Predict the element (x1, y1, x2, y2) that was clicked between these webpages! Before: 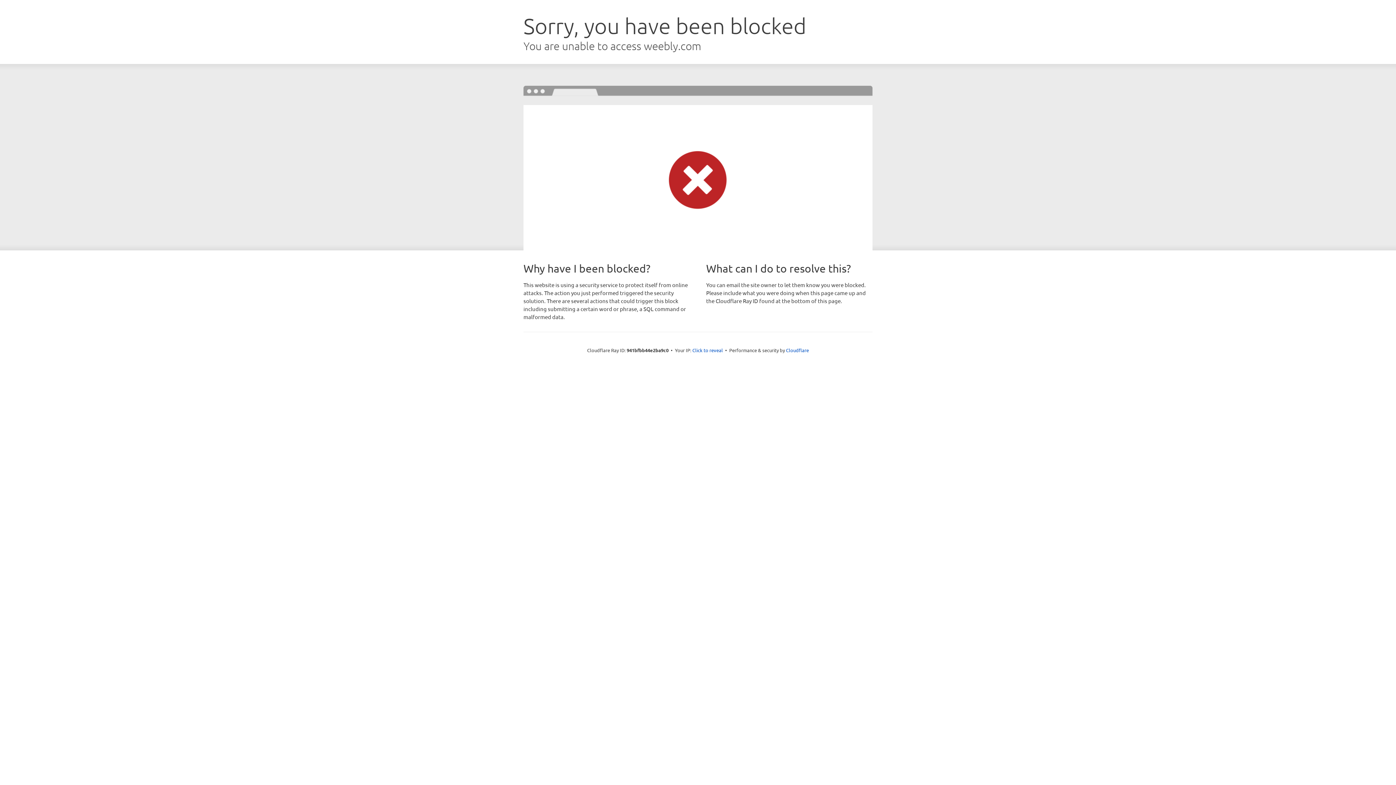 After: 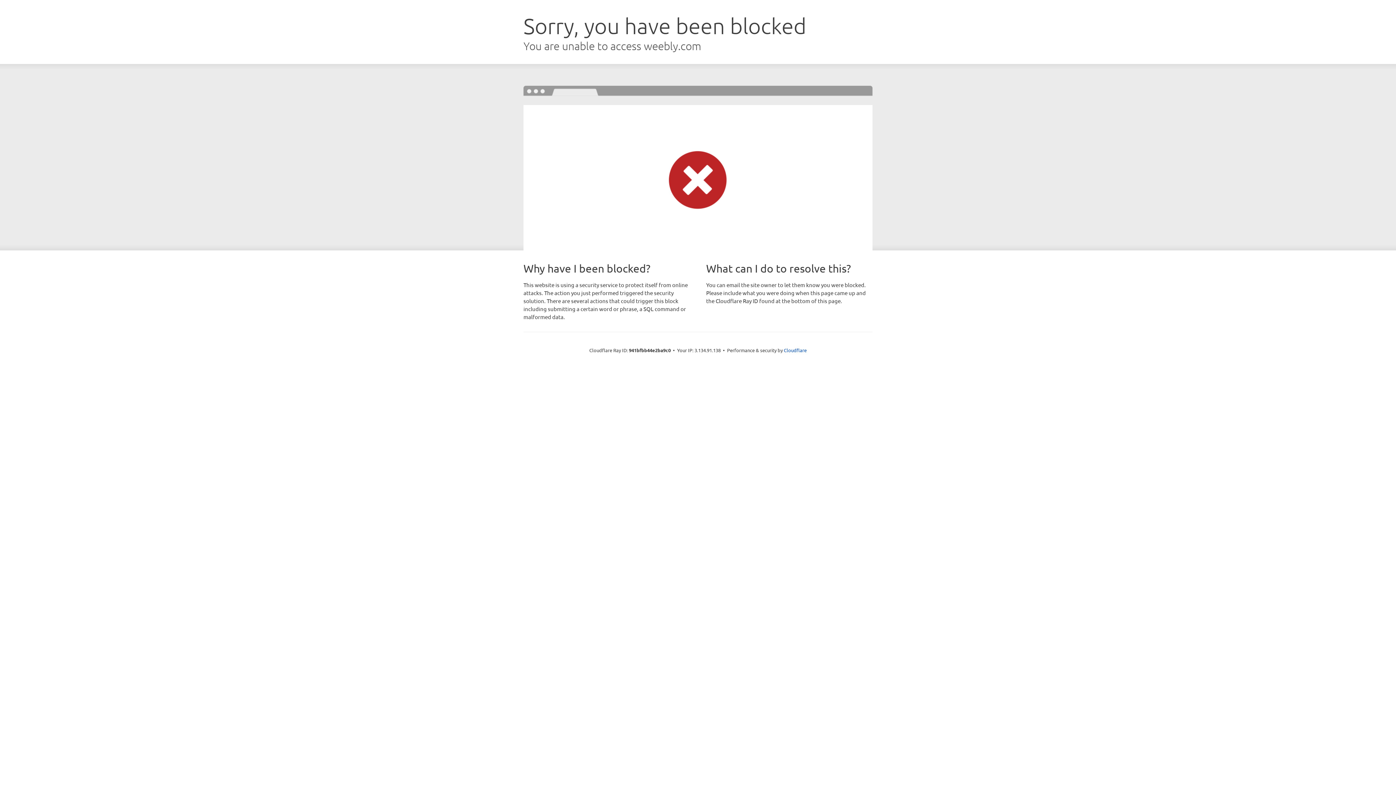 Action: label: Click to reveal bbox: (692, 346, 723, 353)